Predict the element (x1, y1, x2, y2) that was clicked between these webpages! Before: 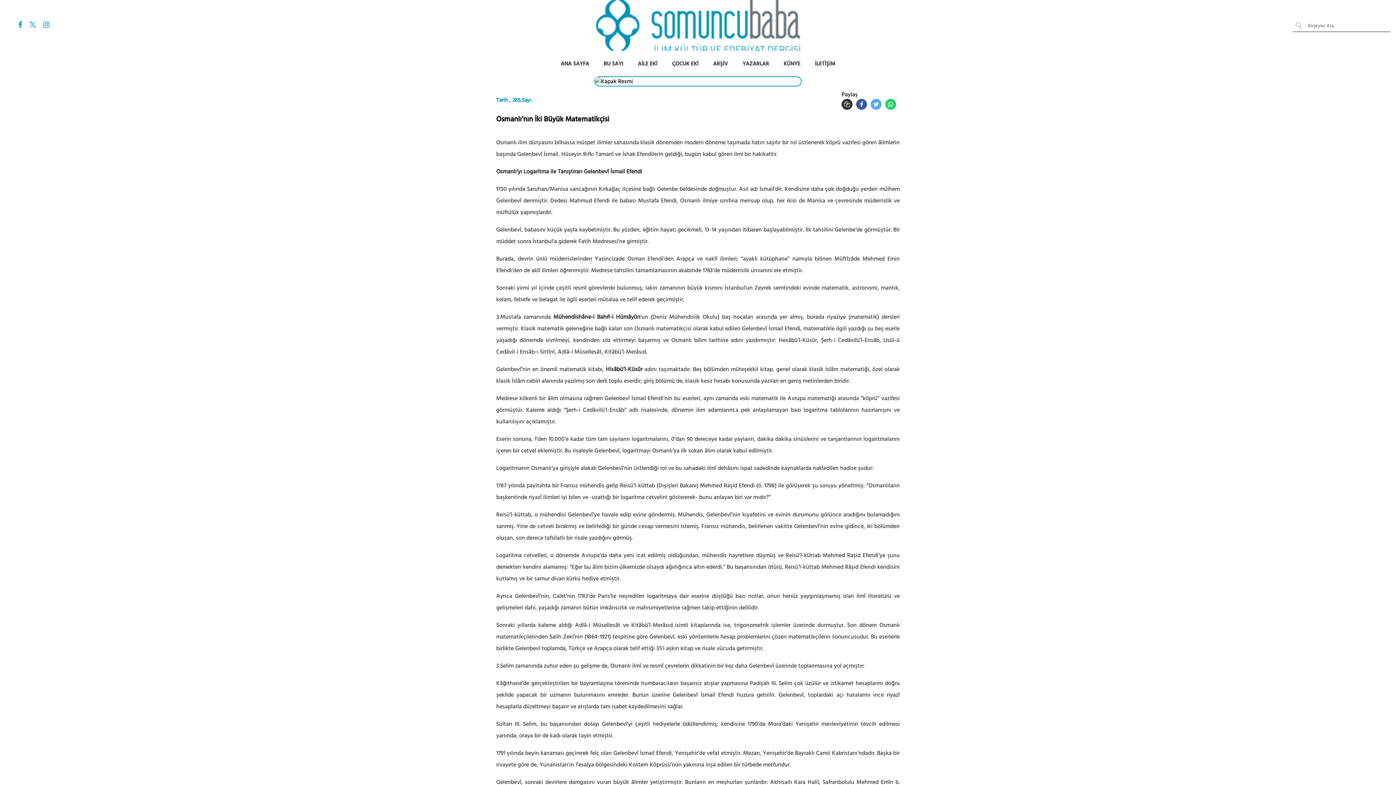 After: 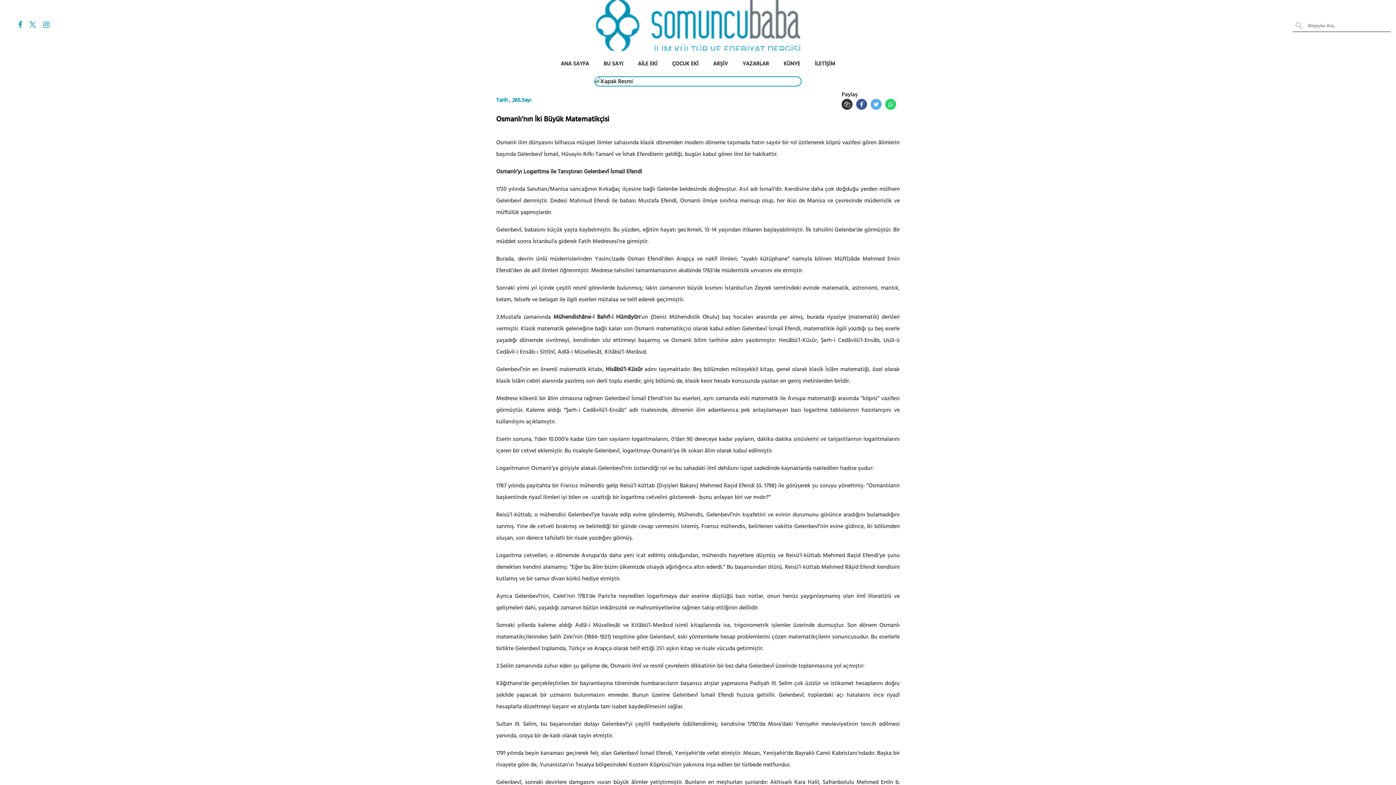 Action: bbox: (856, 98, 867, 109)